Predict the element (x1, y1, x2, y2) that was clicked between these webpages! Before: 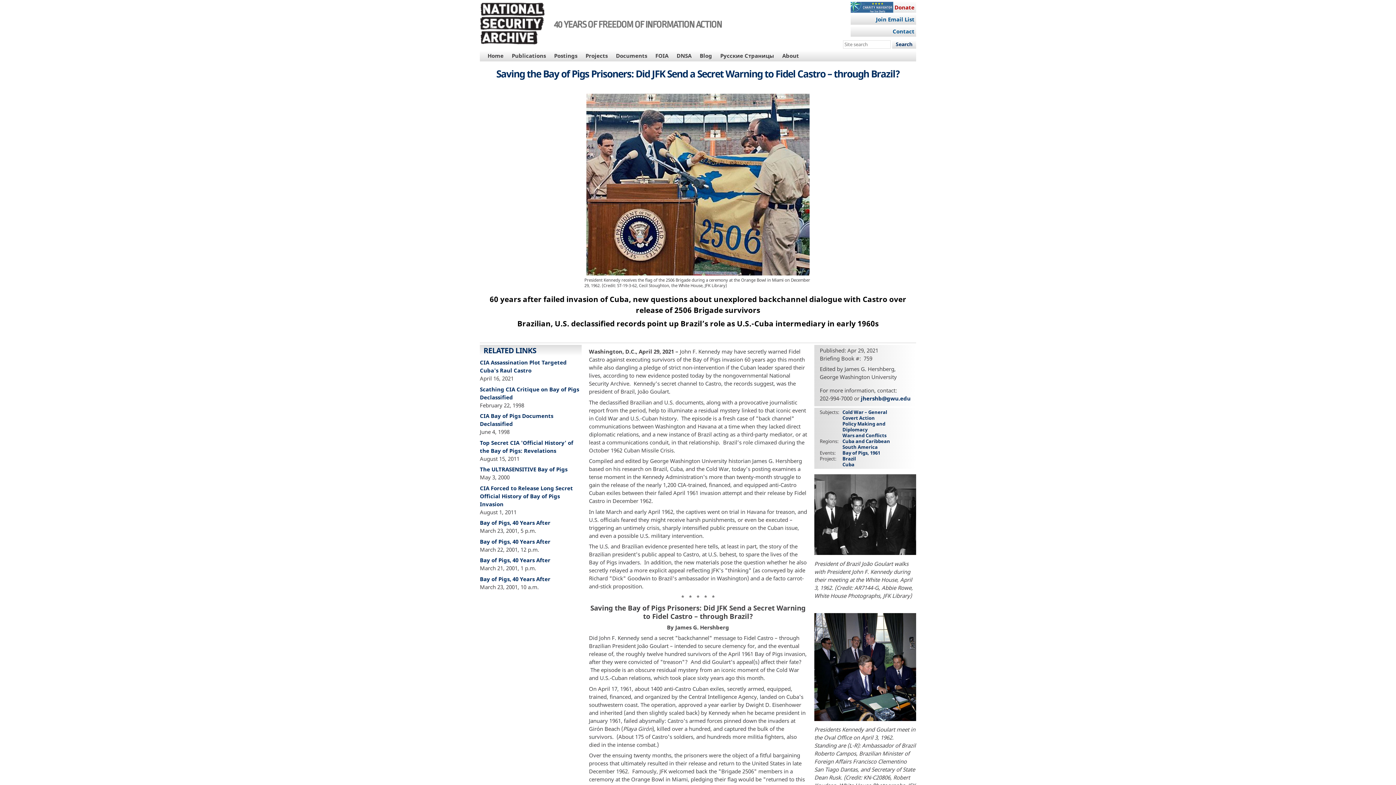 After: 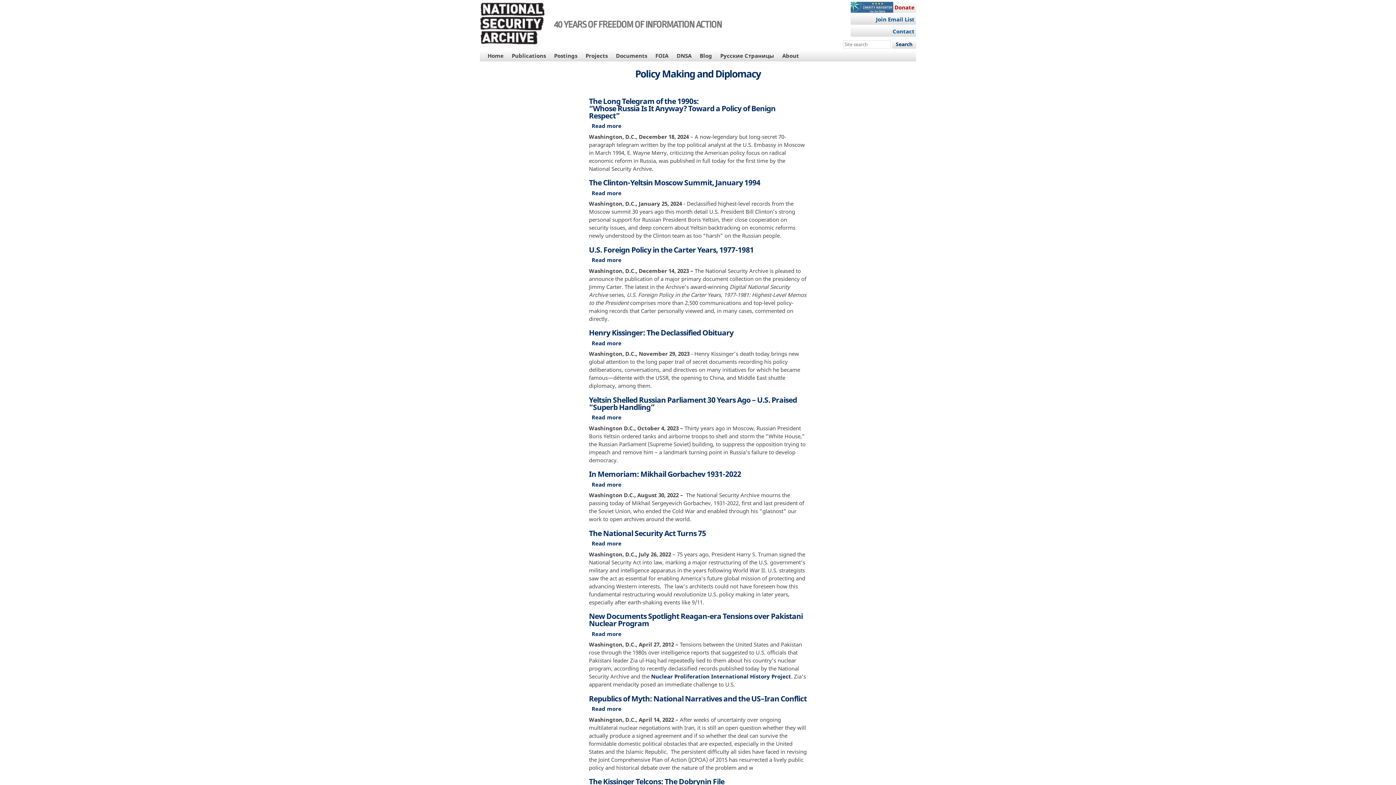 Action: bbox: (842, 420, 885, 433) label: Policy Making and Diplomacy